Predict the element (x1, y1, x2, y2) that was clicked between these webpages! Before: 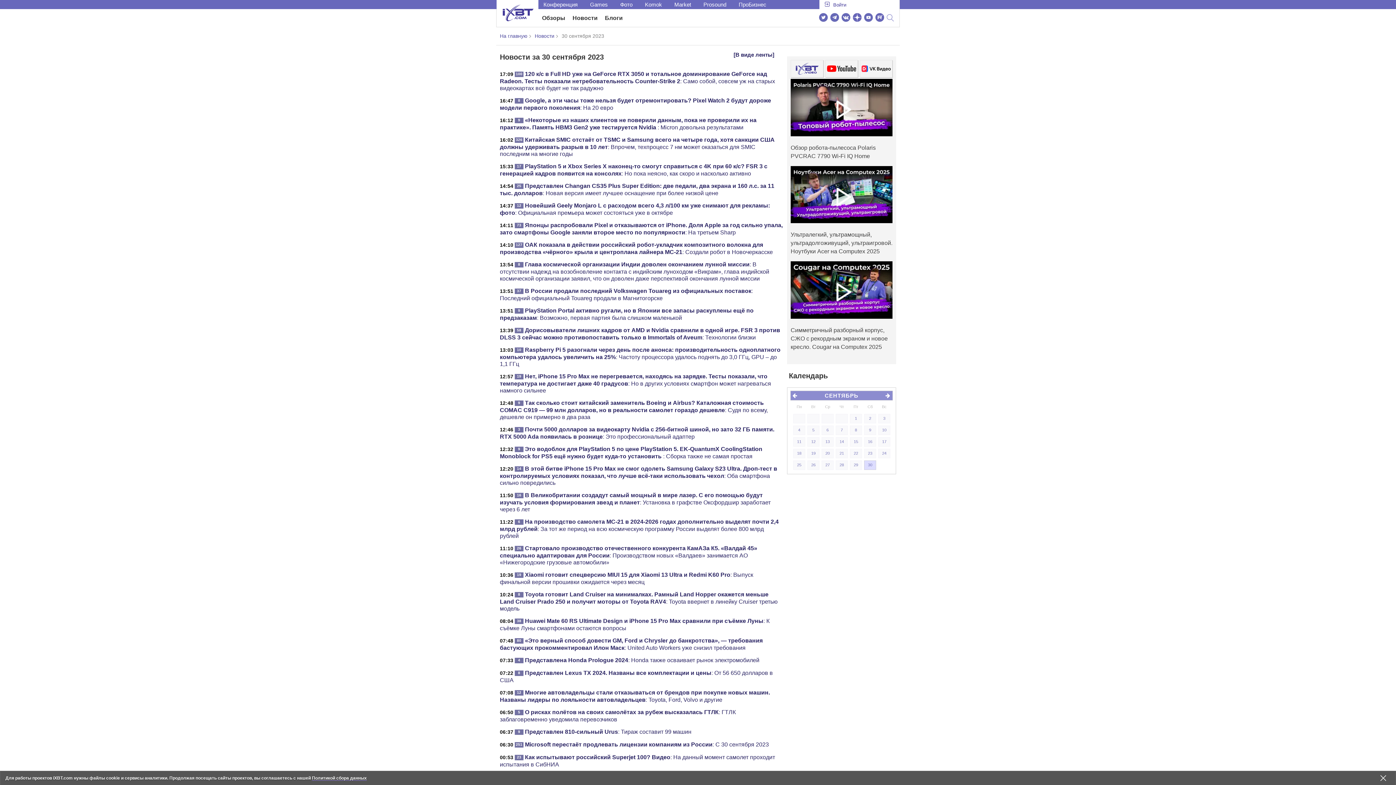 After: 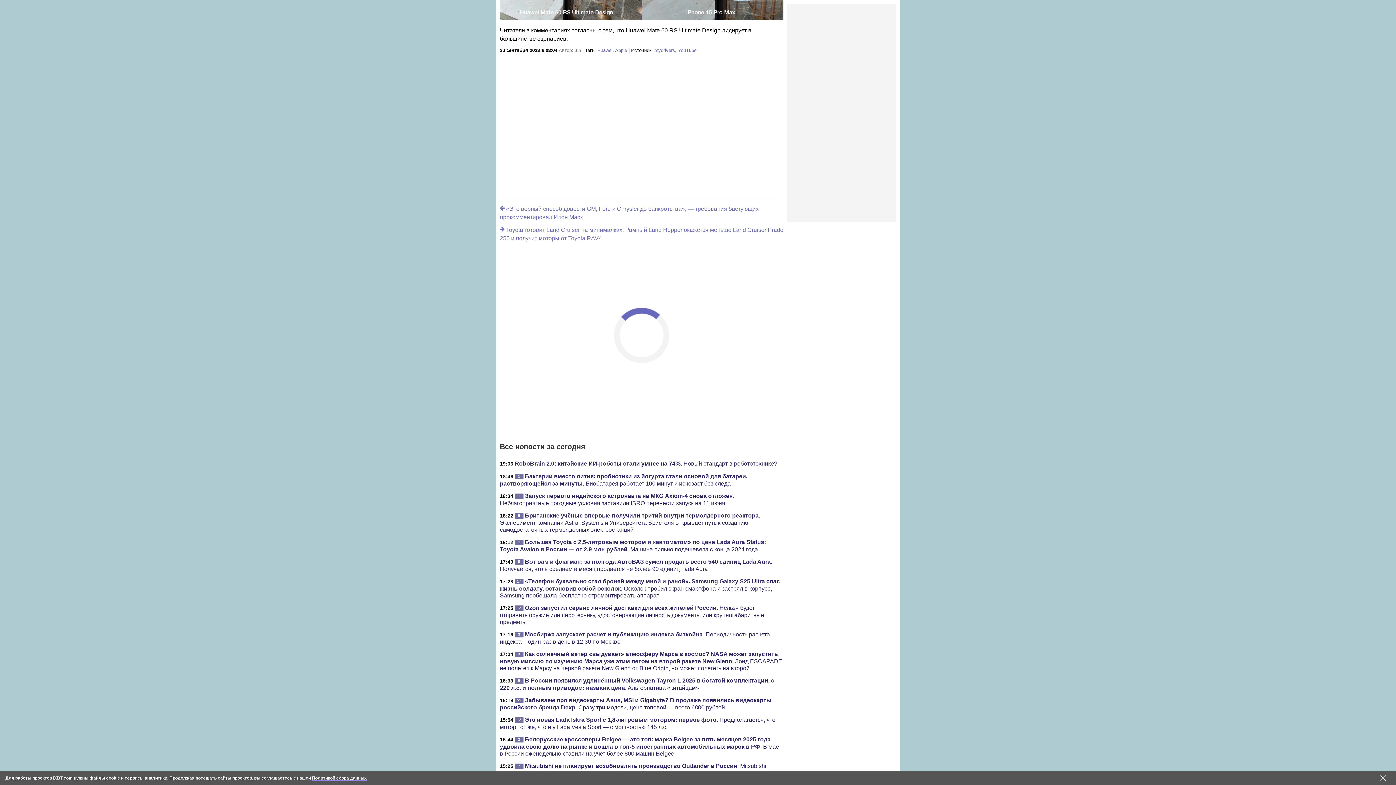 Action: label: 38 bbox: (514, 618, 523, 624)